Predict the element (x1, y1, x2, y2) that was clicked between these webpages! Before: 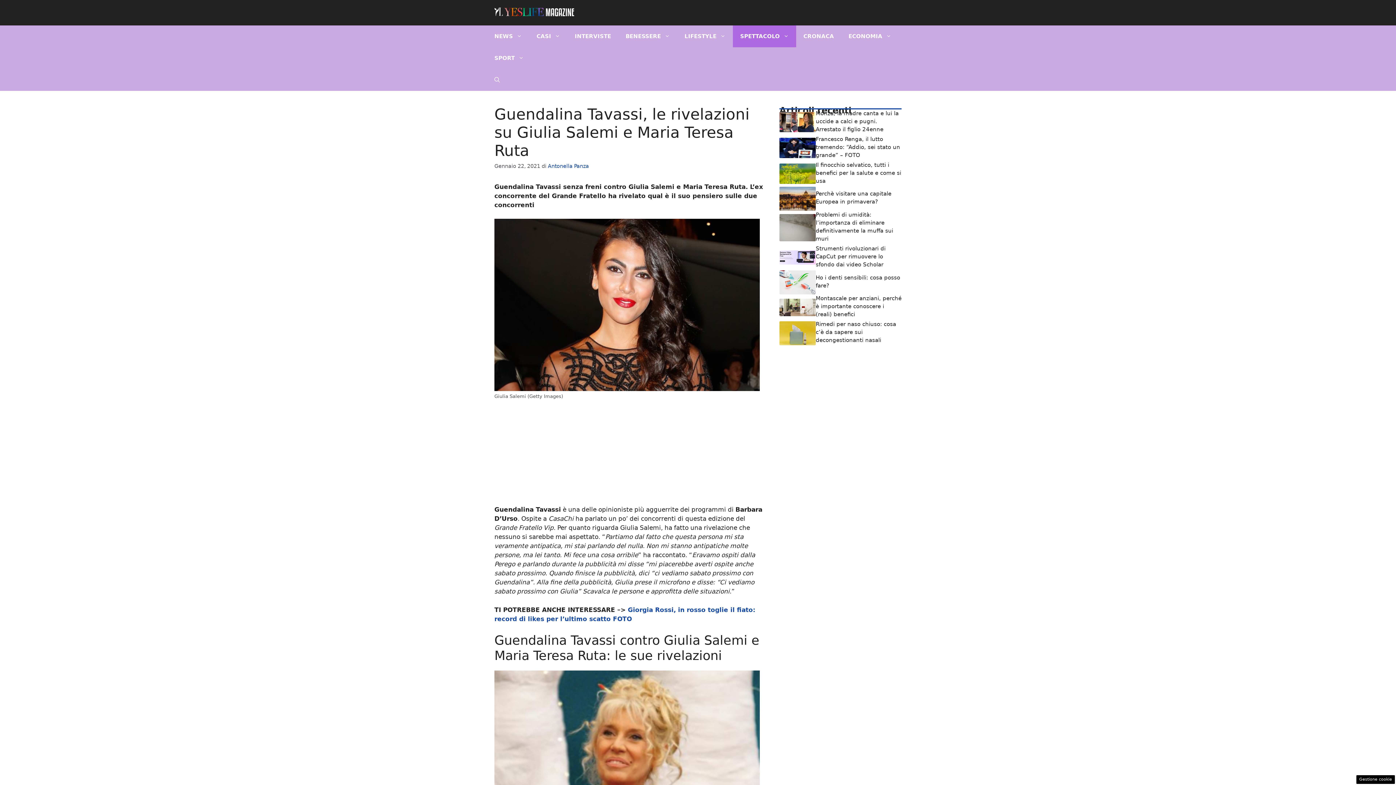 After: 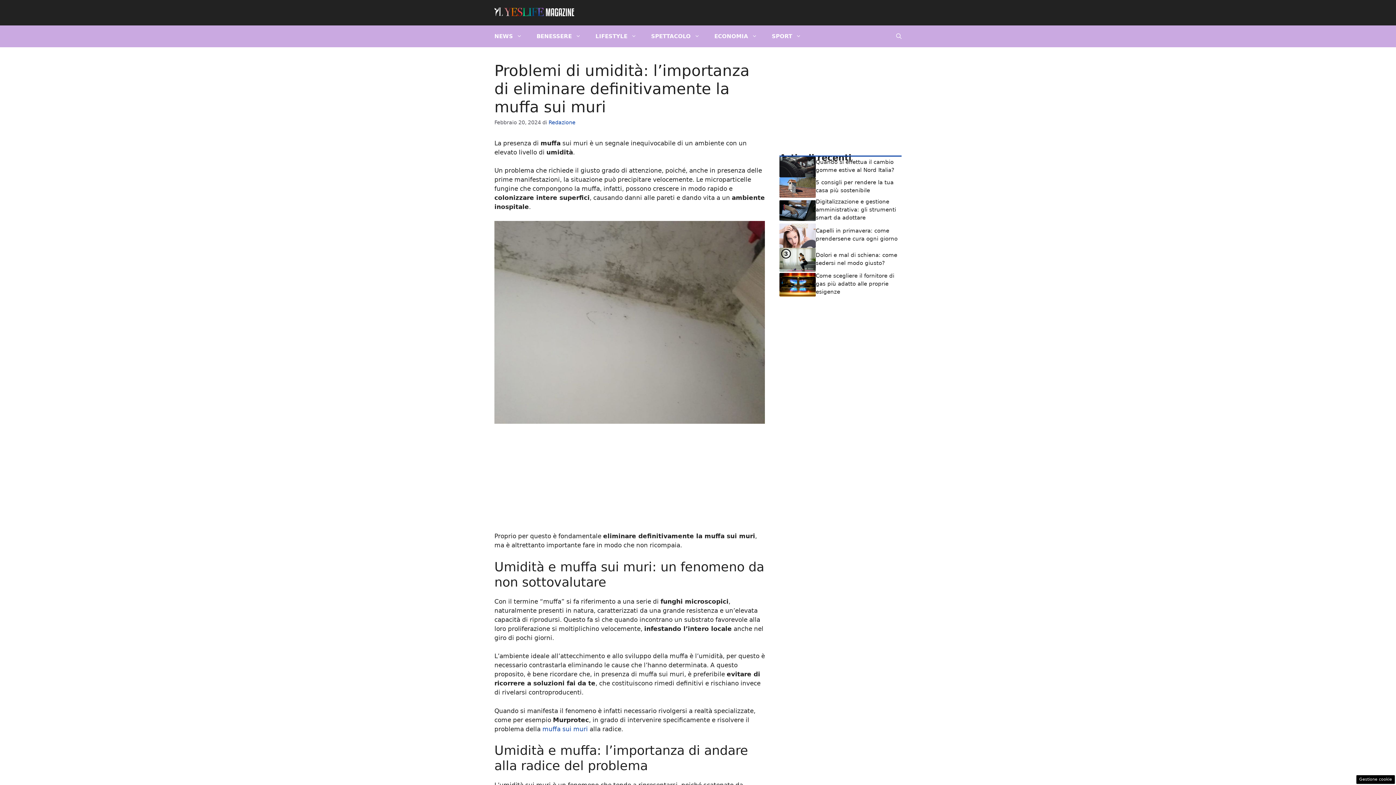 Action: bbox: (779, 223, 816, 230)